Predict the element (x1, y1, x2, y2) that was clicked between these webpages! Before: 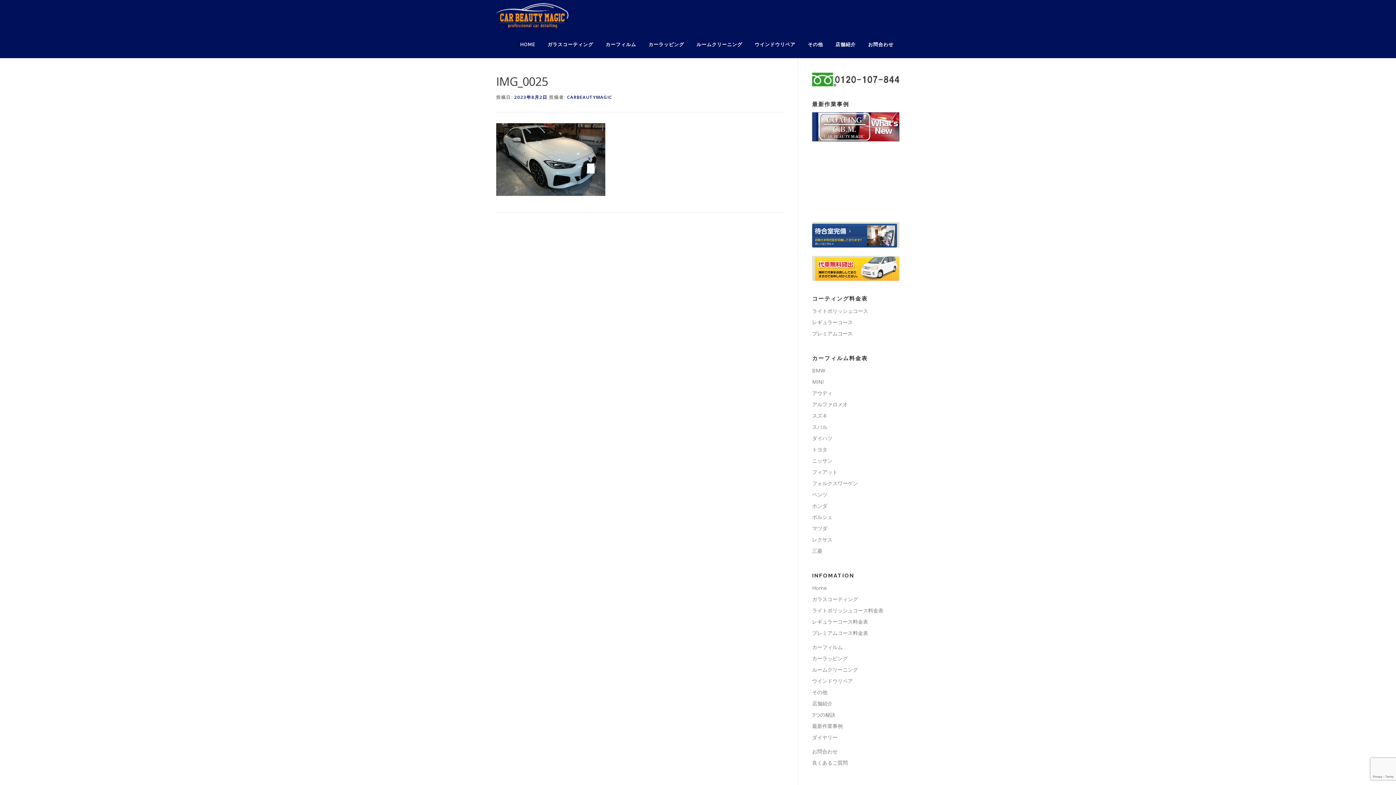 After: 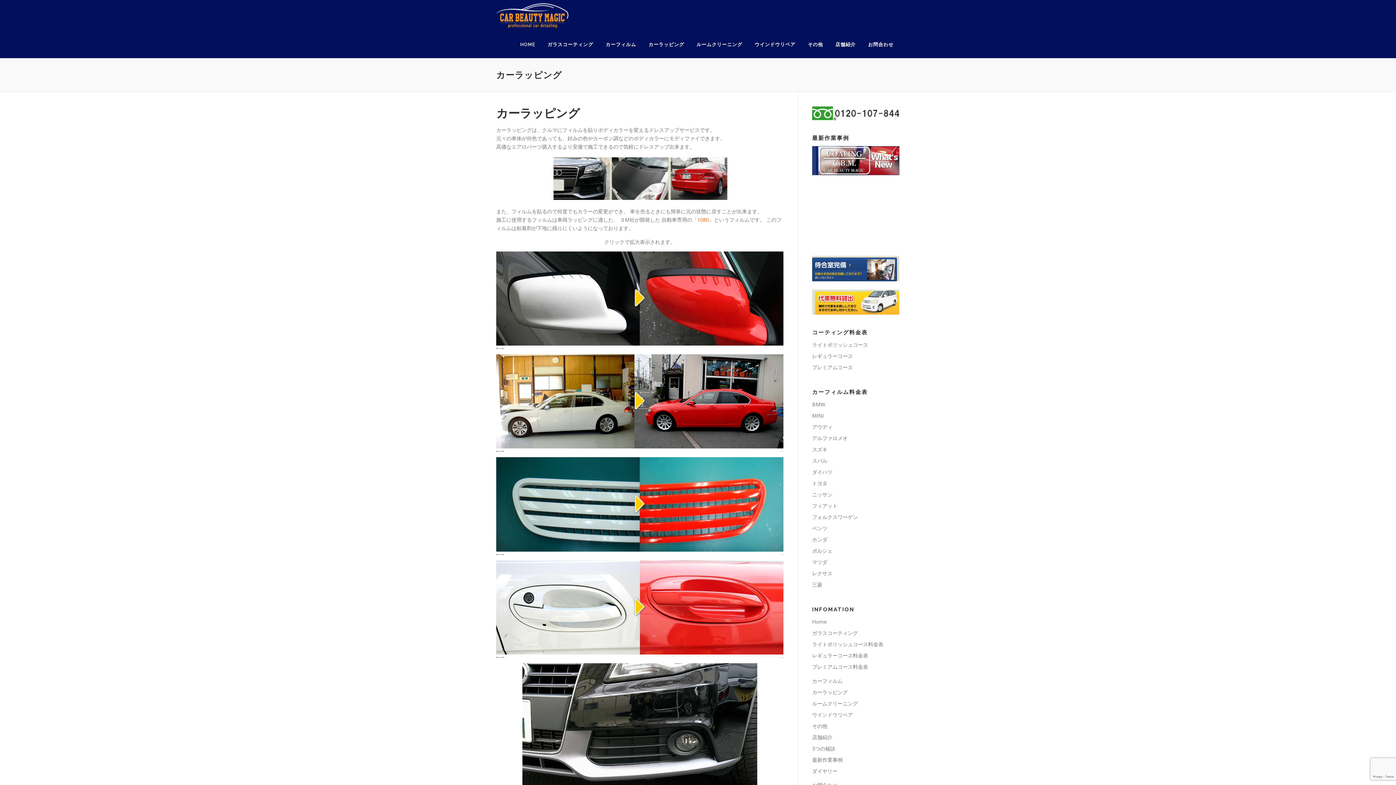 Action: bbox: (642, 30, 690, 58) label: カーラッピング